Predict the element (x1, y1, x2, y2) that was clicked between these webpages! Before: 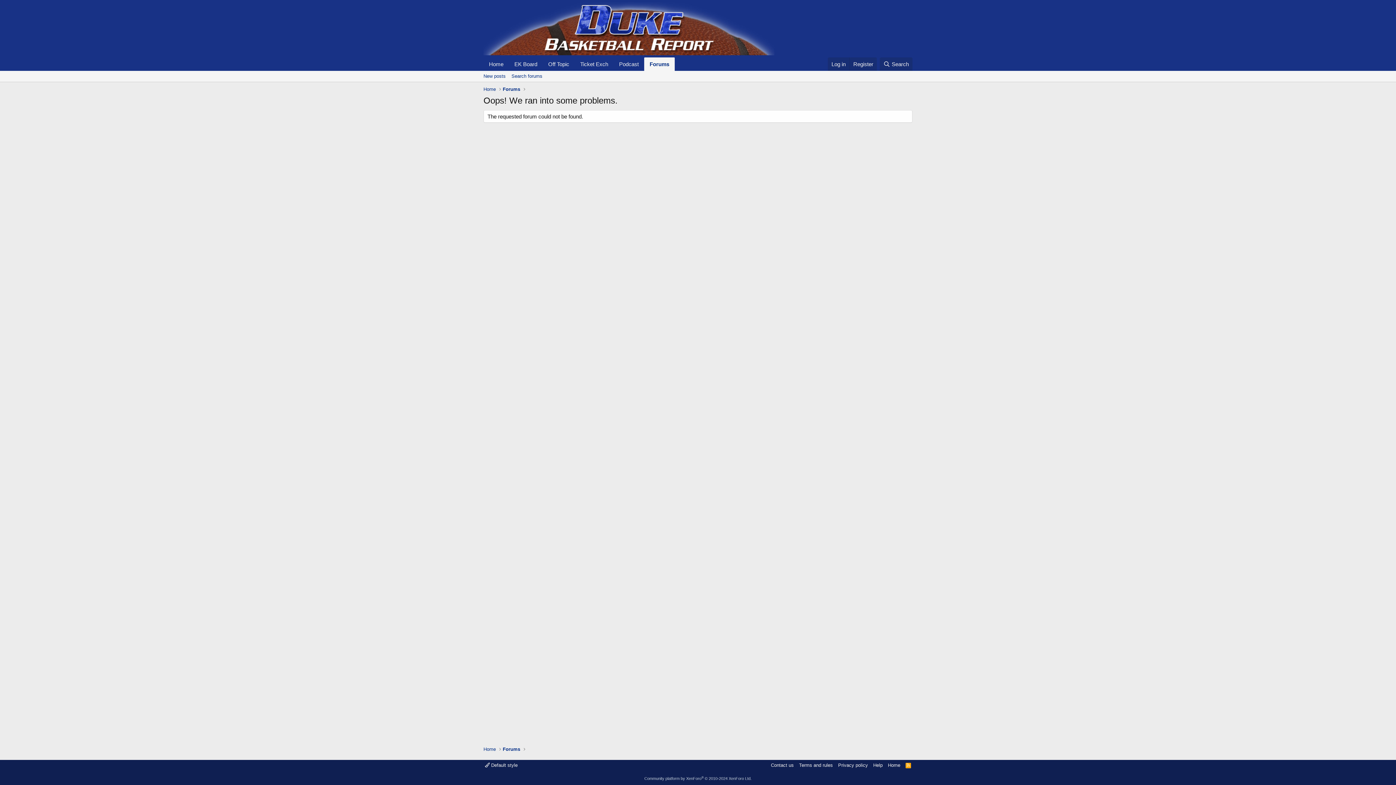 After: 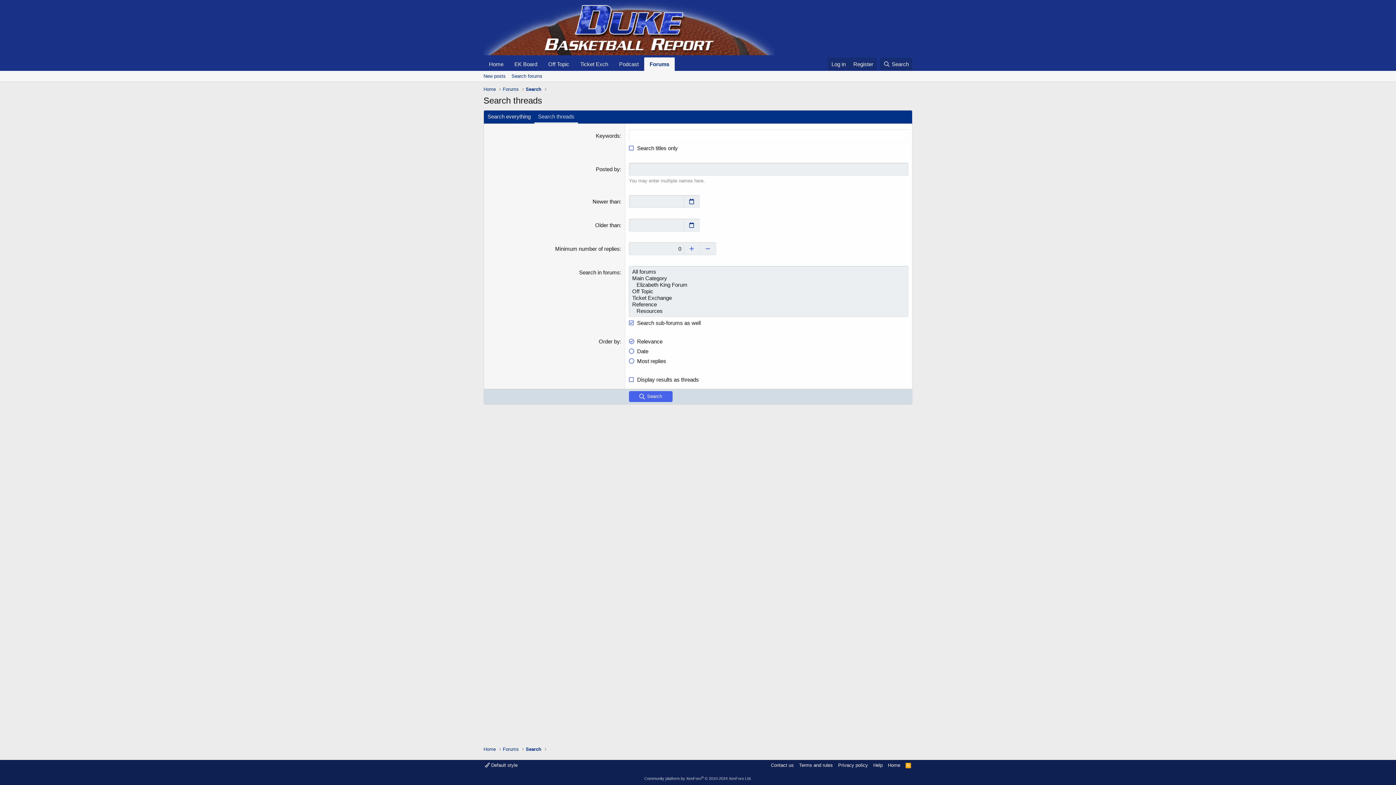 Action: label: Search forums bbox: (508, 70, 545, 81)